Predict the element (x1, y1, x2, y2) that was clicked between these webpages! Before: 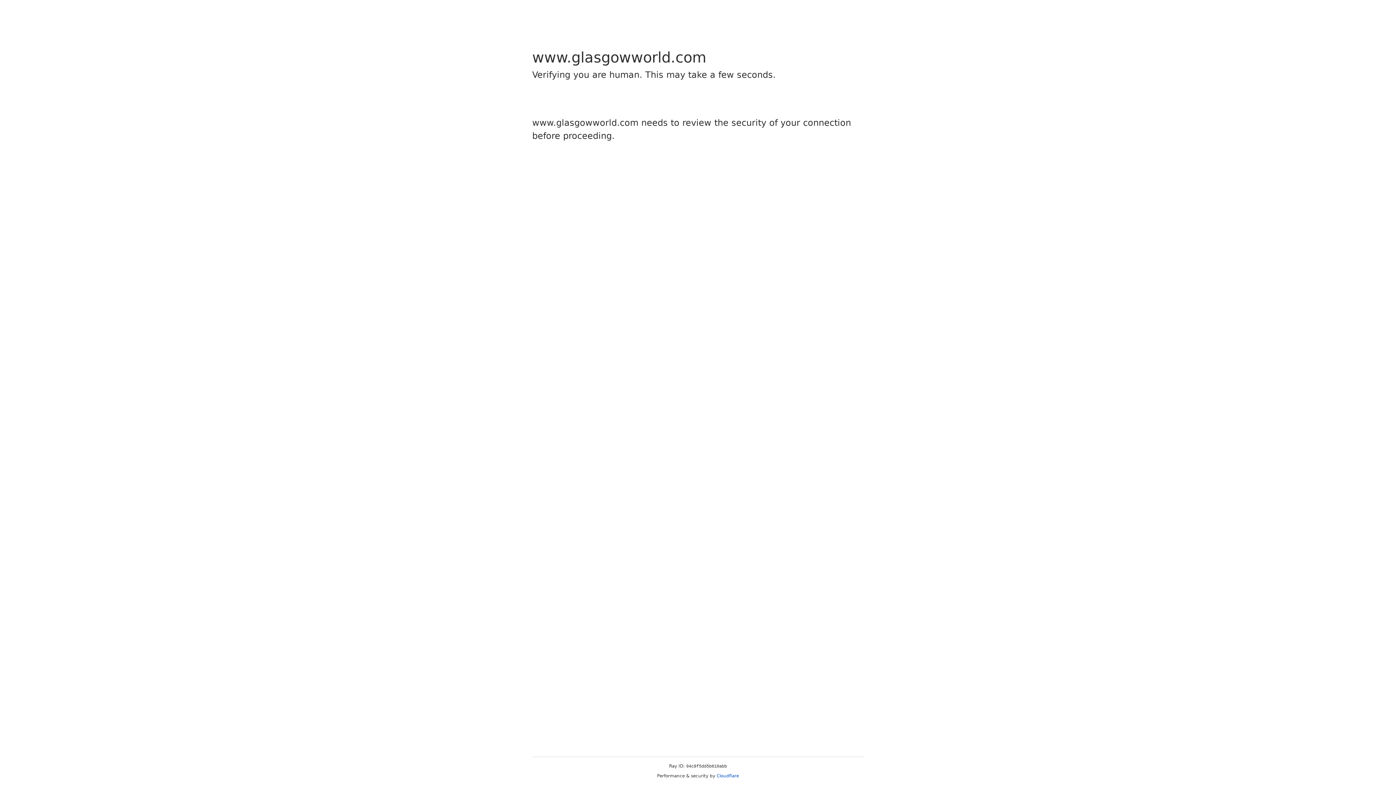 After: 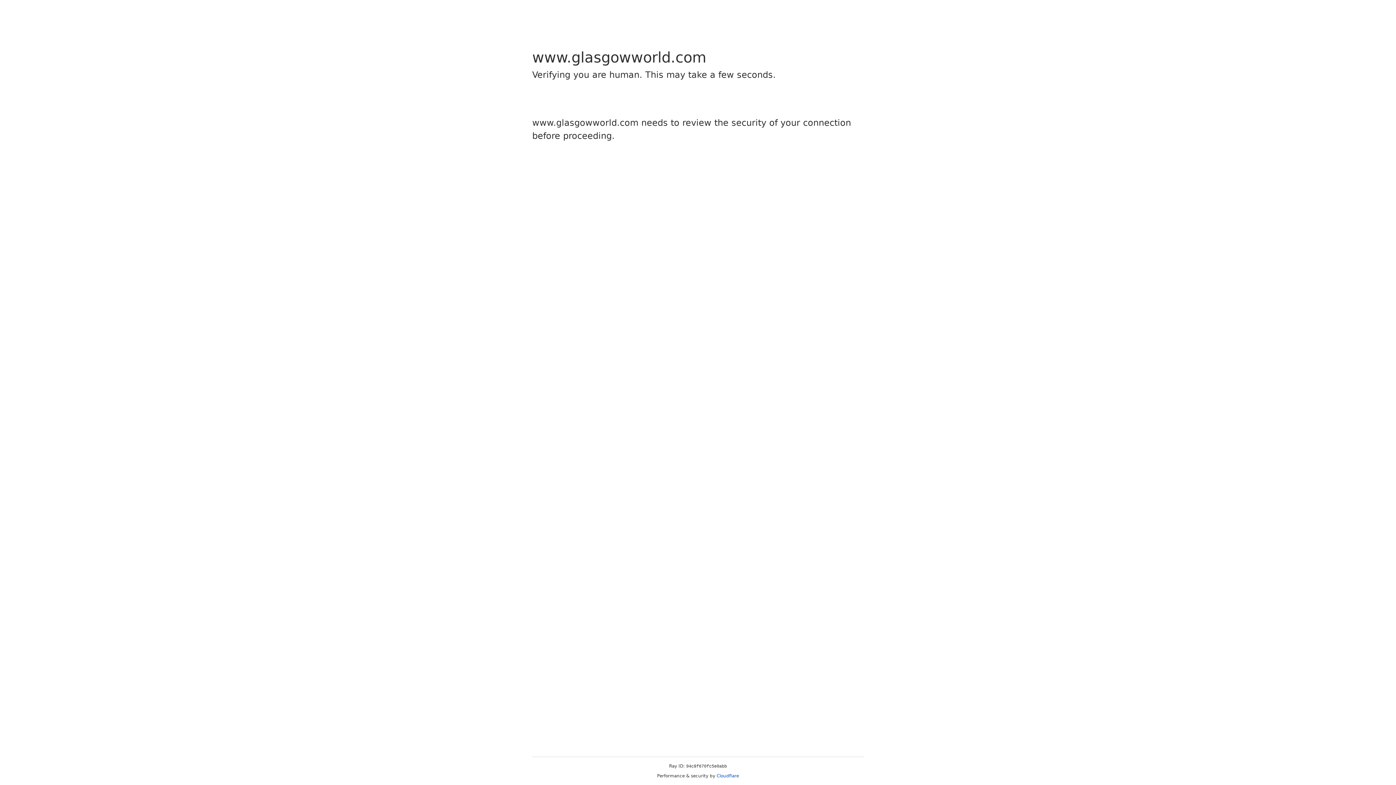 Action: bbox: (716, 773, 739, 778) label: Cloudflare